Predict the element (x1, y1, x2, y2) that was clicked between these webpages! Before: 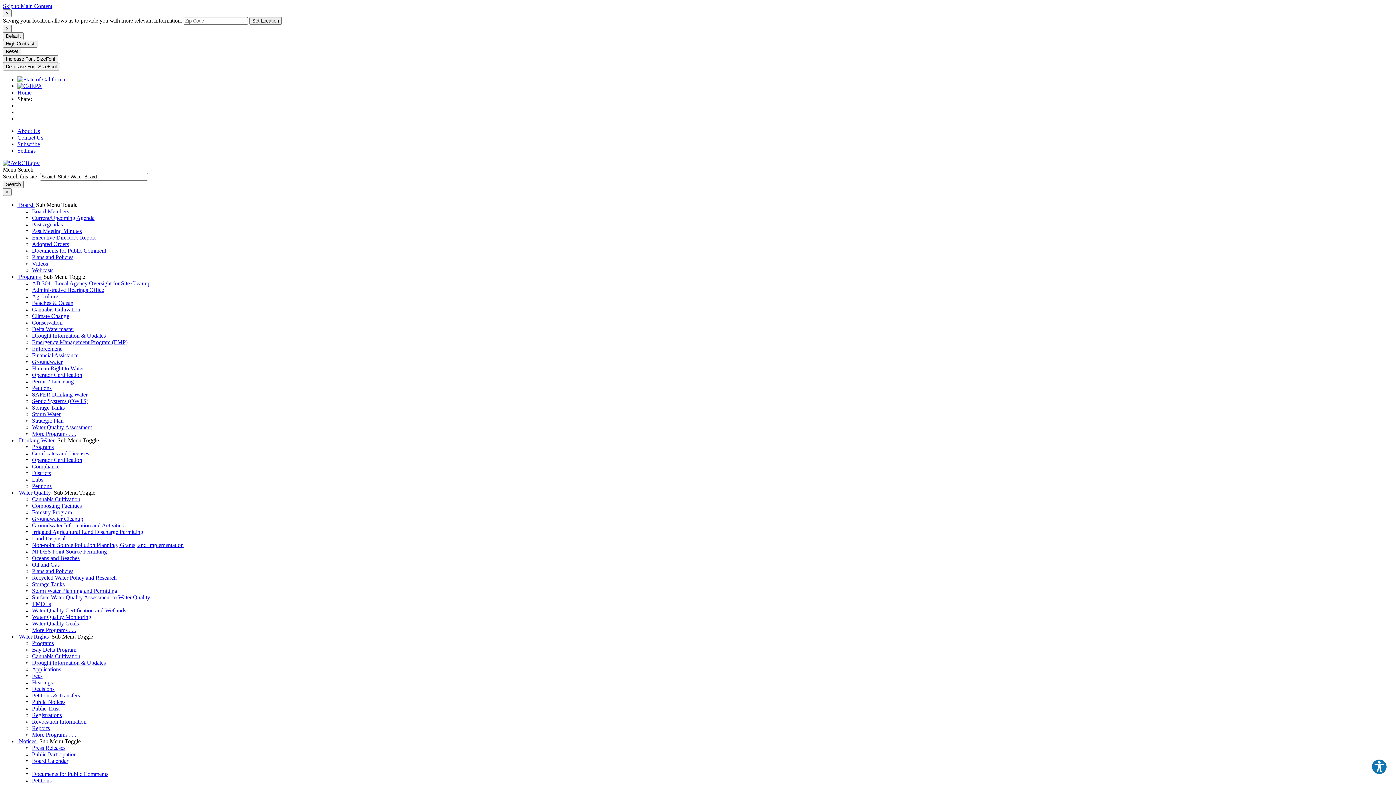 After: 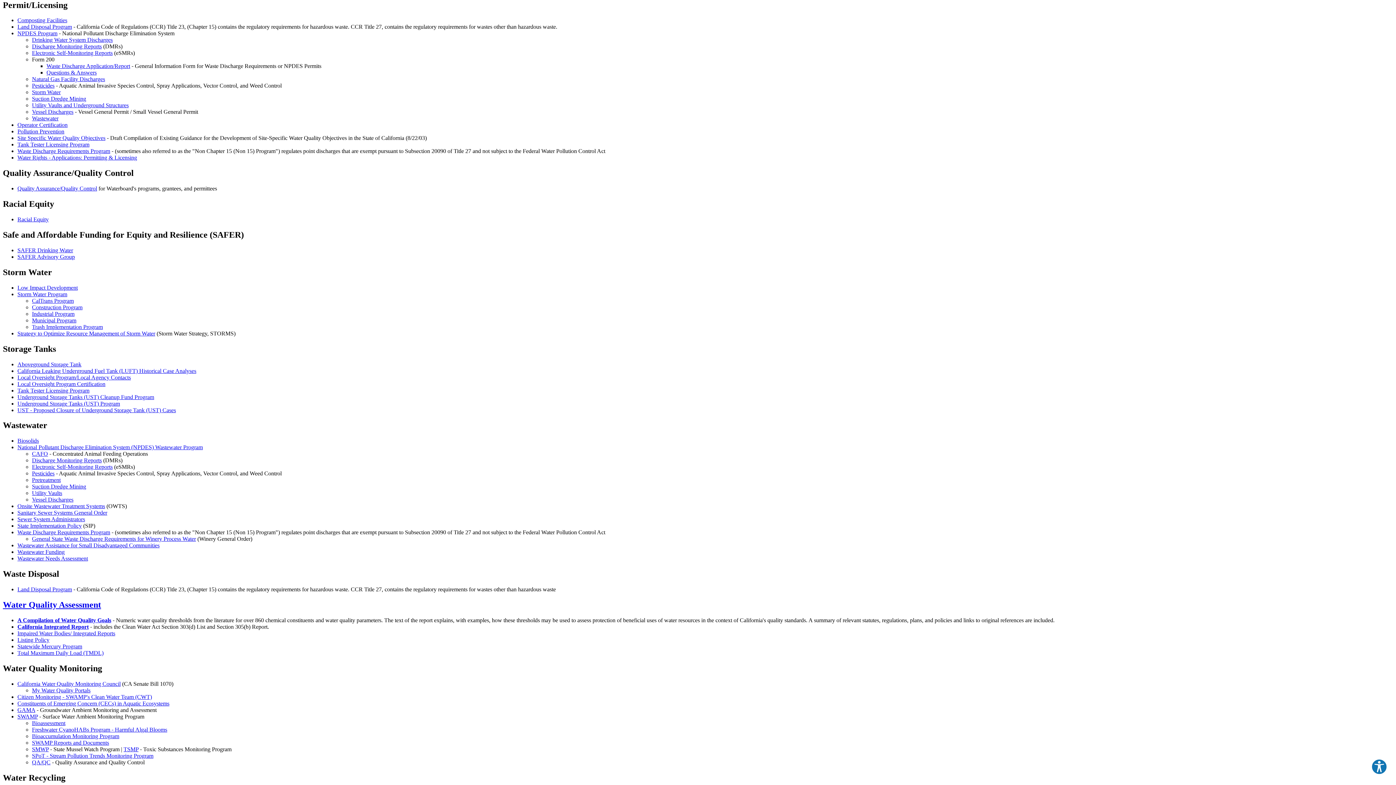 Action: label: Permit / Licensing bbox: (32, 378, 73, 384)